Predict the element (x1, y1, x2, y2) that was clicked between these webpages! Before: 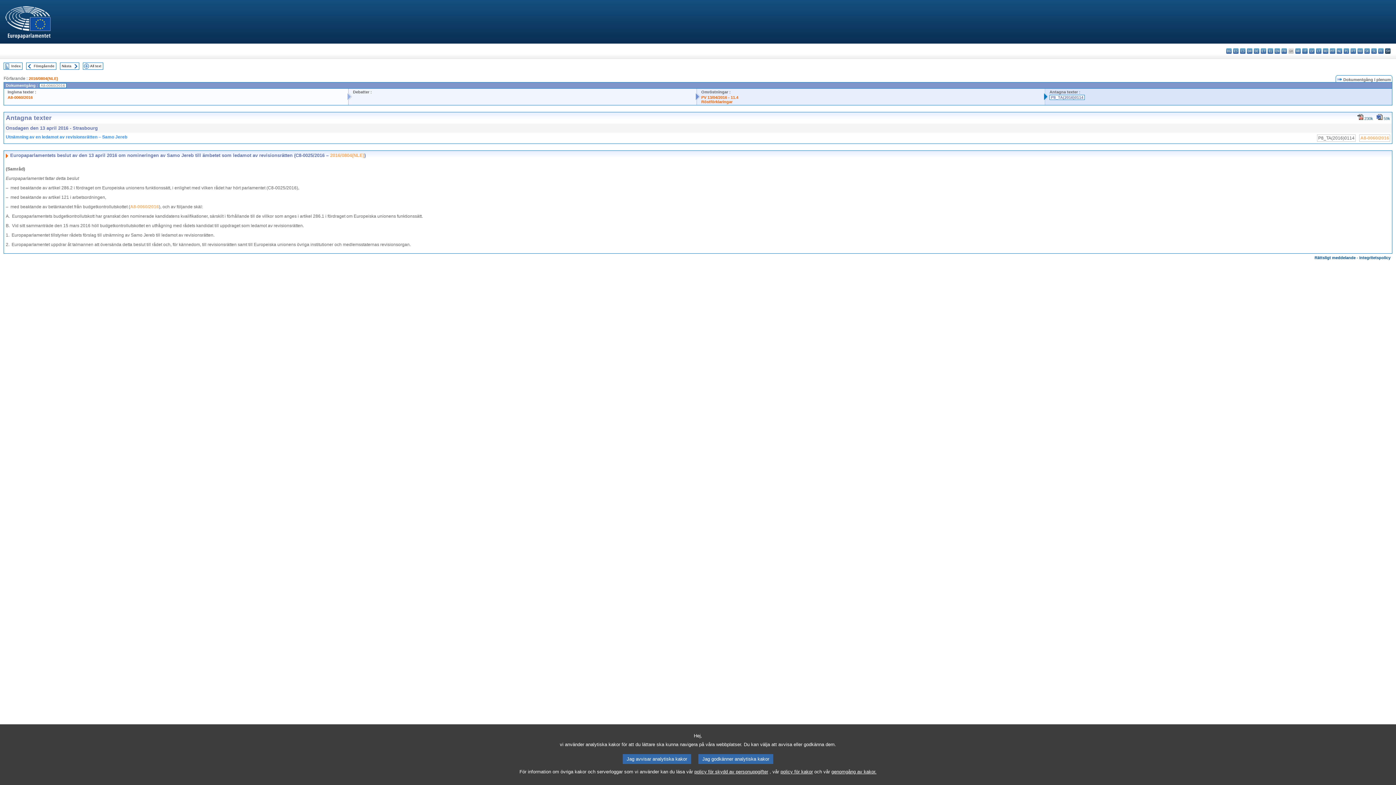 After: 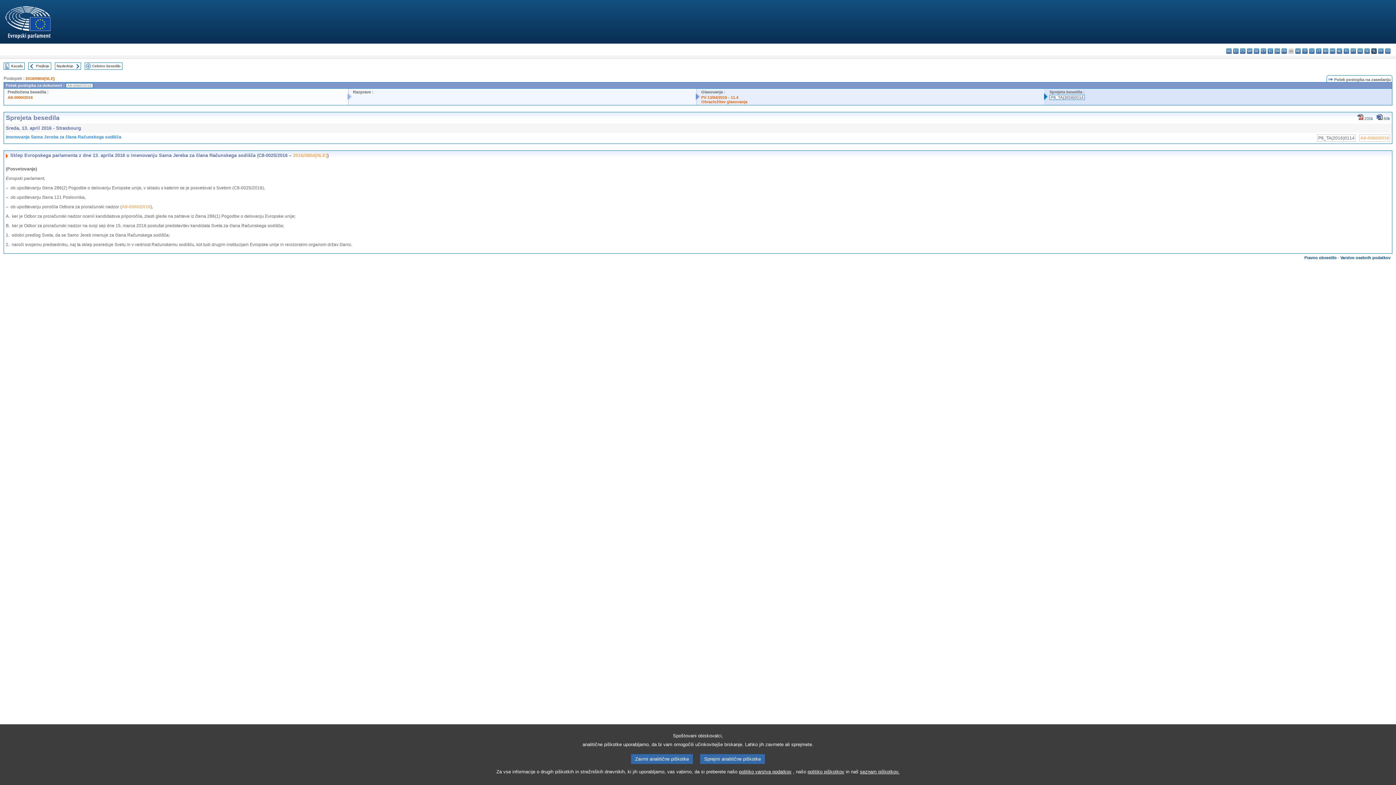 Action: label: sl - slovenščina bbox: (1371, 48, 1377, 53)